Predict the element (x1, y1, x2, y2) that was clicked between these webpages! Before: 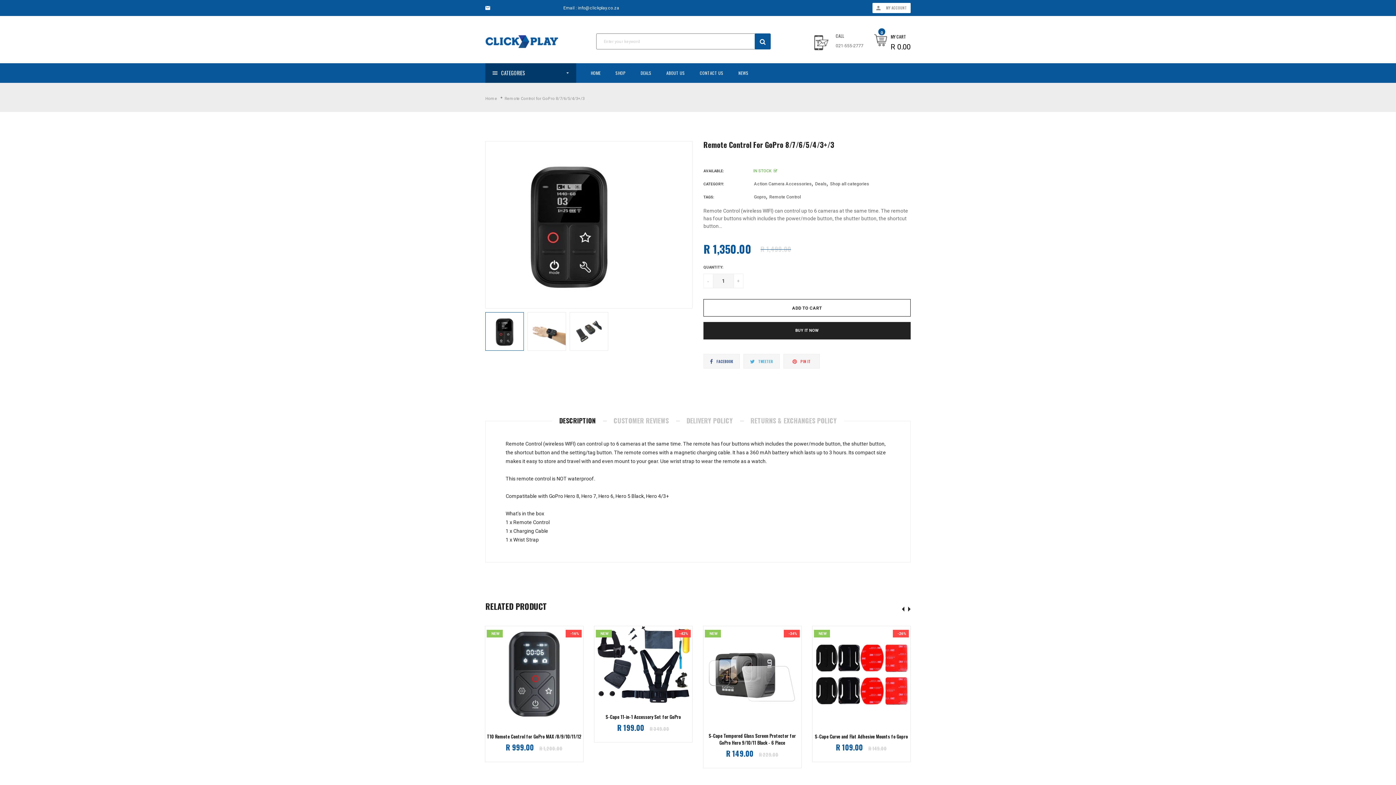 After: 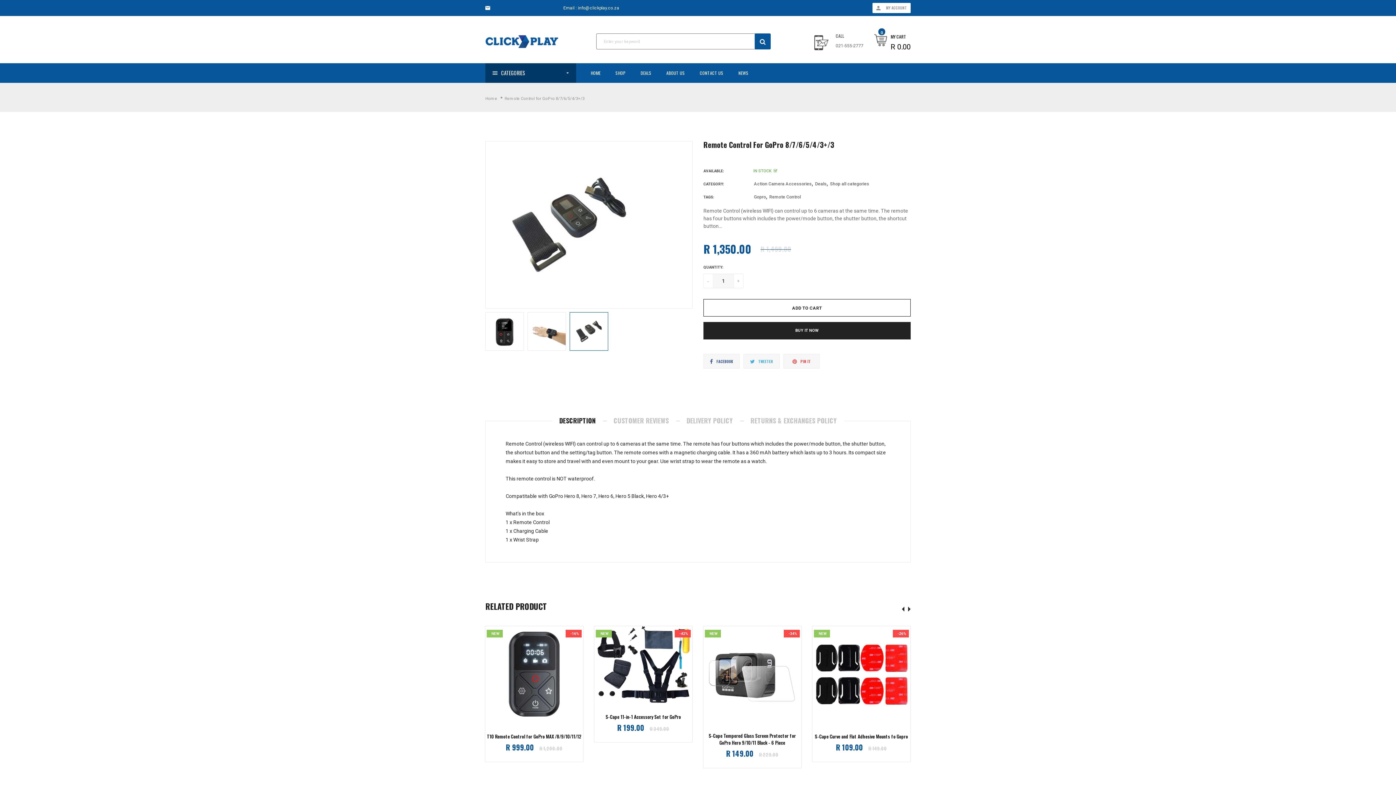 Action: bbox: (569, 312, 608, 350)